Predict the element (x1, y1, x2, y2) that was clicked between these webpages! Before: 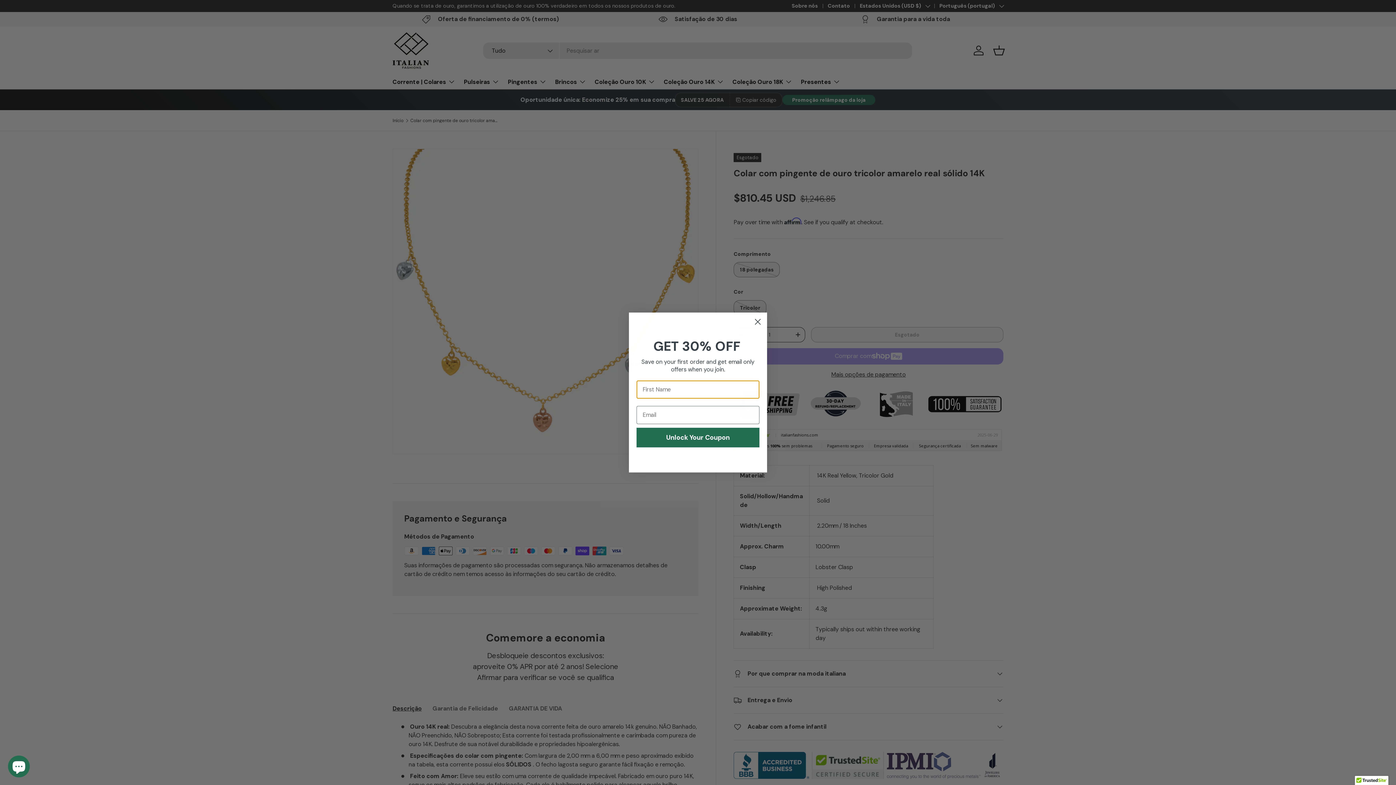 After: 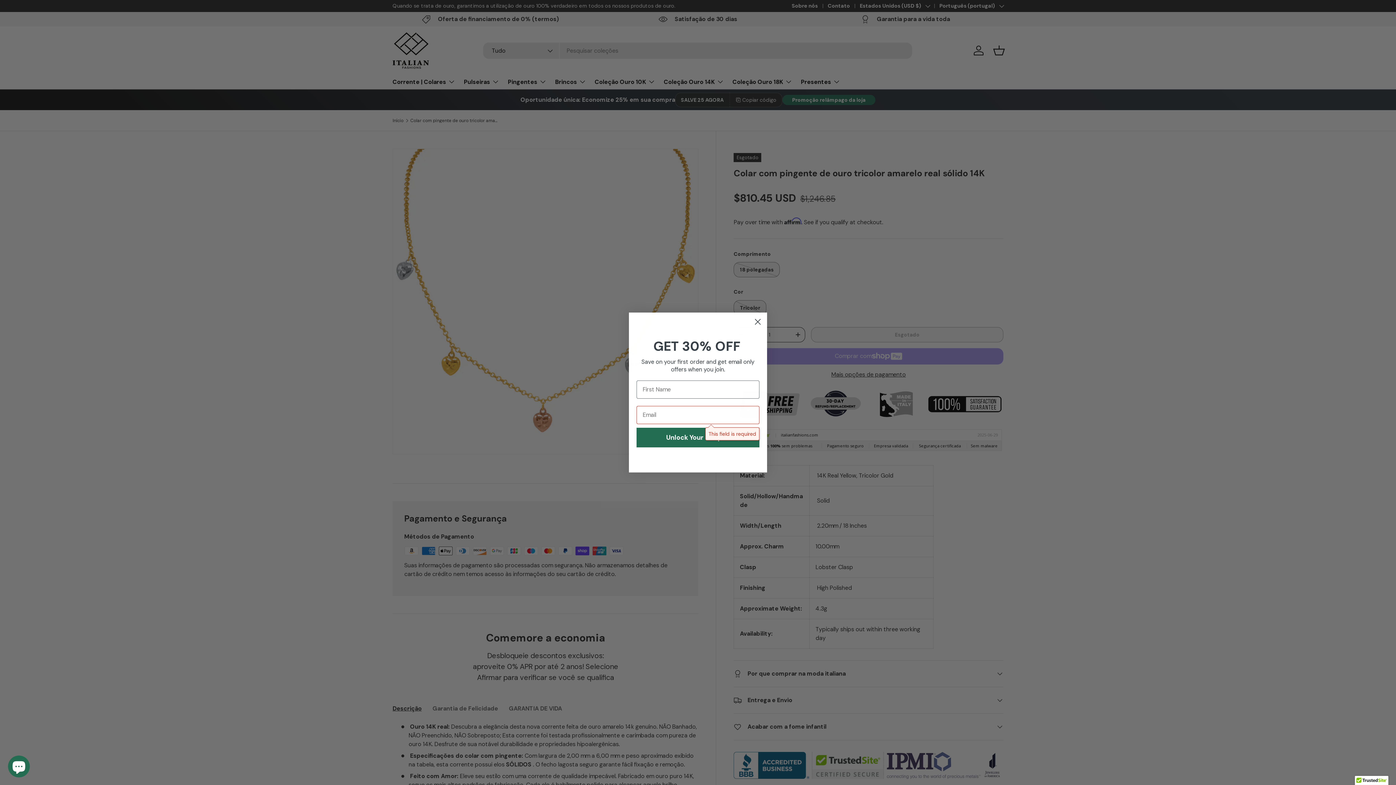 Action: bbox: (636, 427, 759, 447) label: Unlock Your Coupon